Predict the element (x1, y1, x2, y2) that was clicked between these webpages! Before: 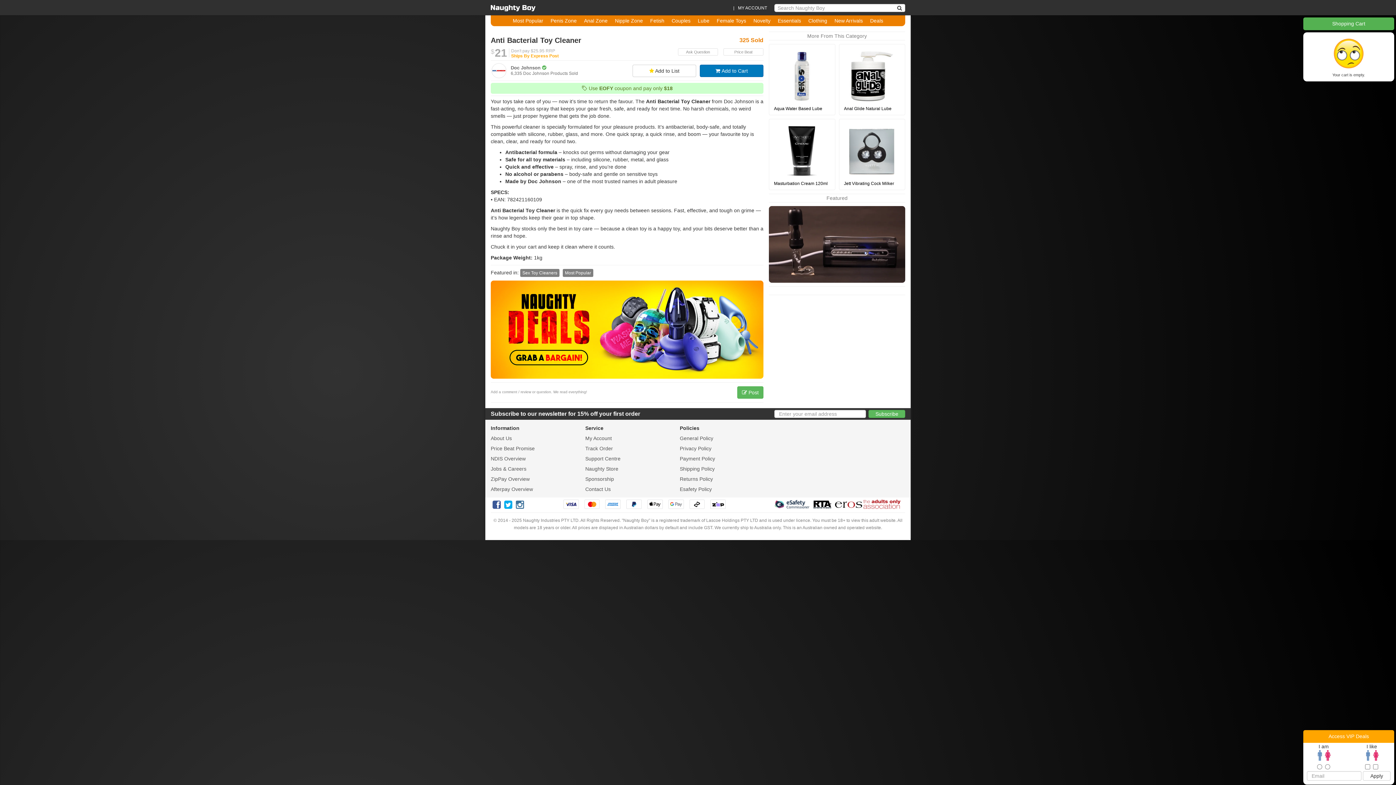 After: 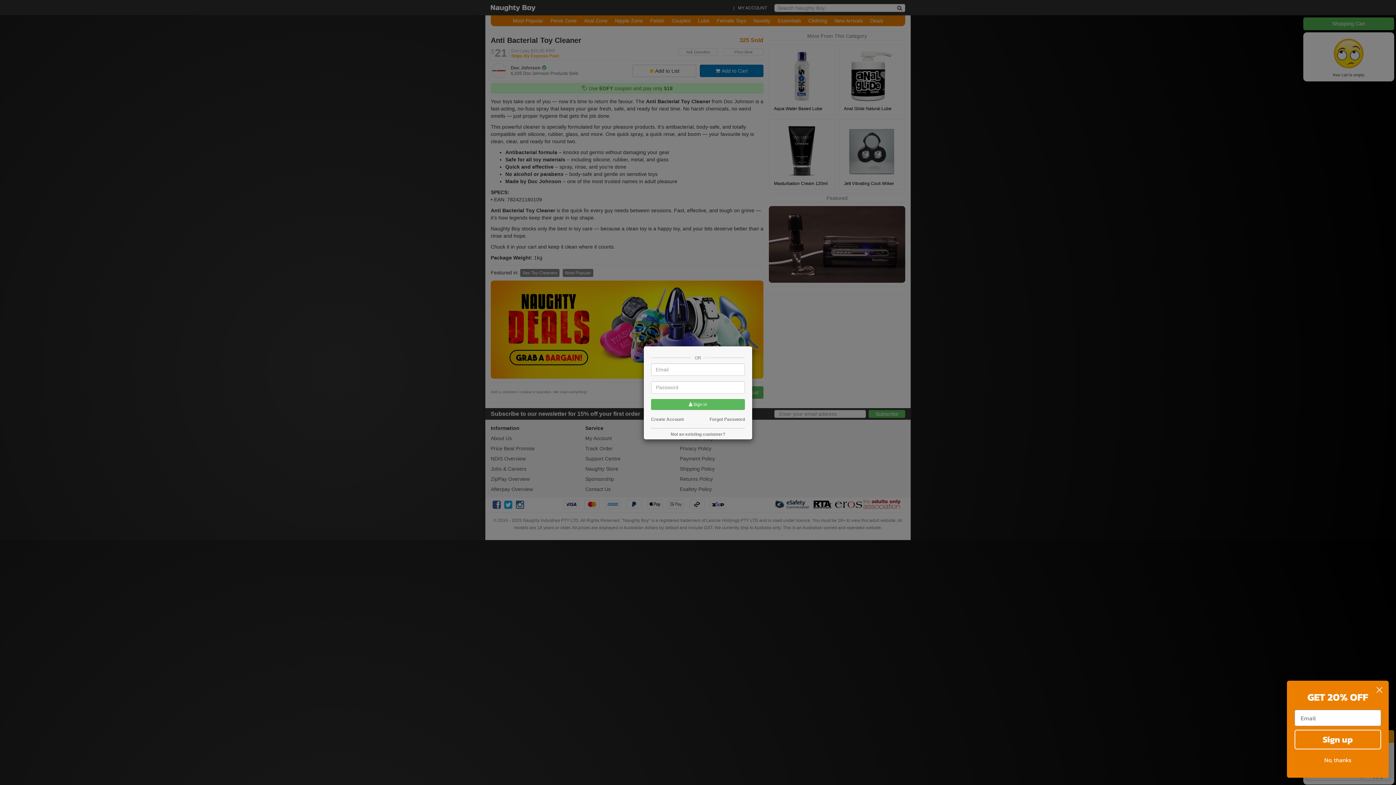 Action: bbox: (585, 484, 669, 494) label: Contact Us